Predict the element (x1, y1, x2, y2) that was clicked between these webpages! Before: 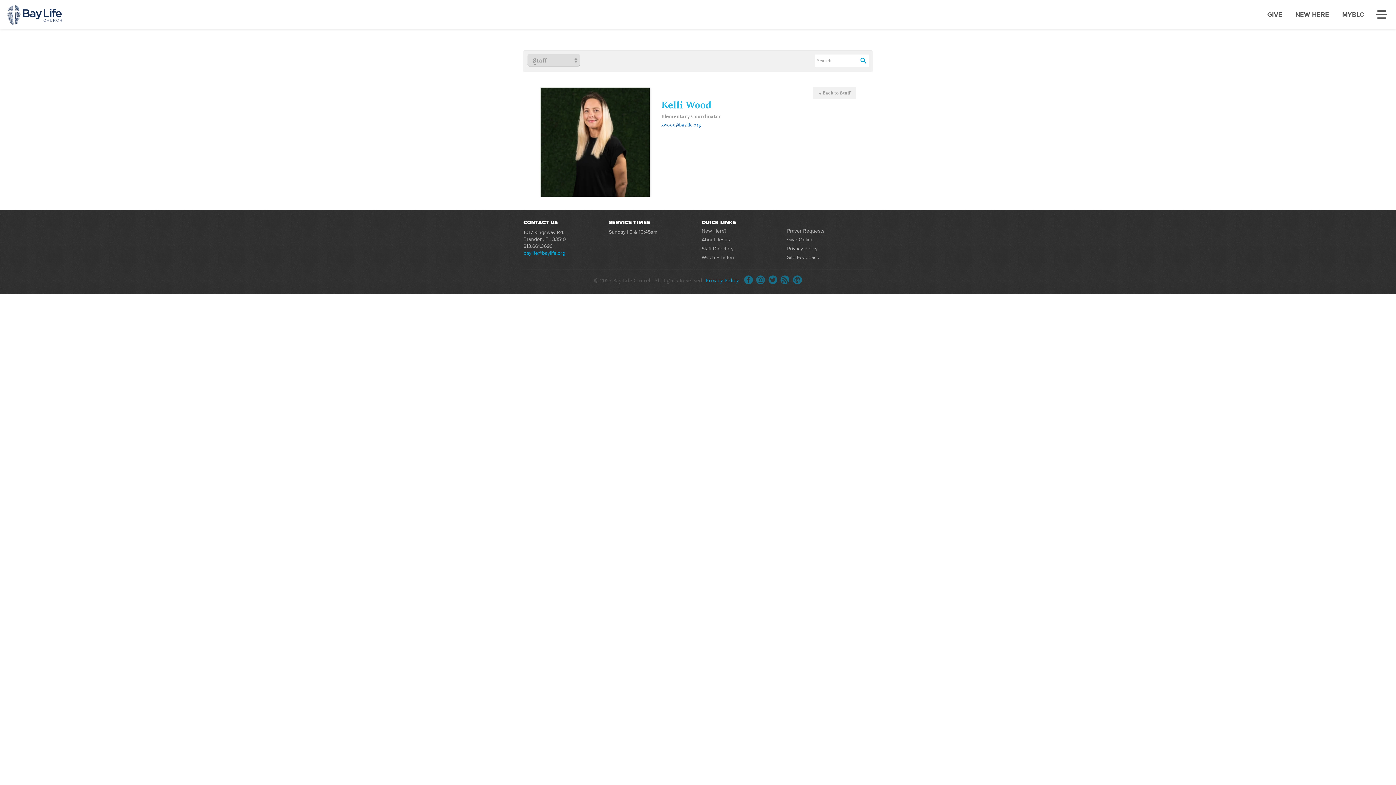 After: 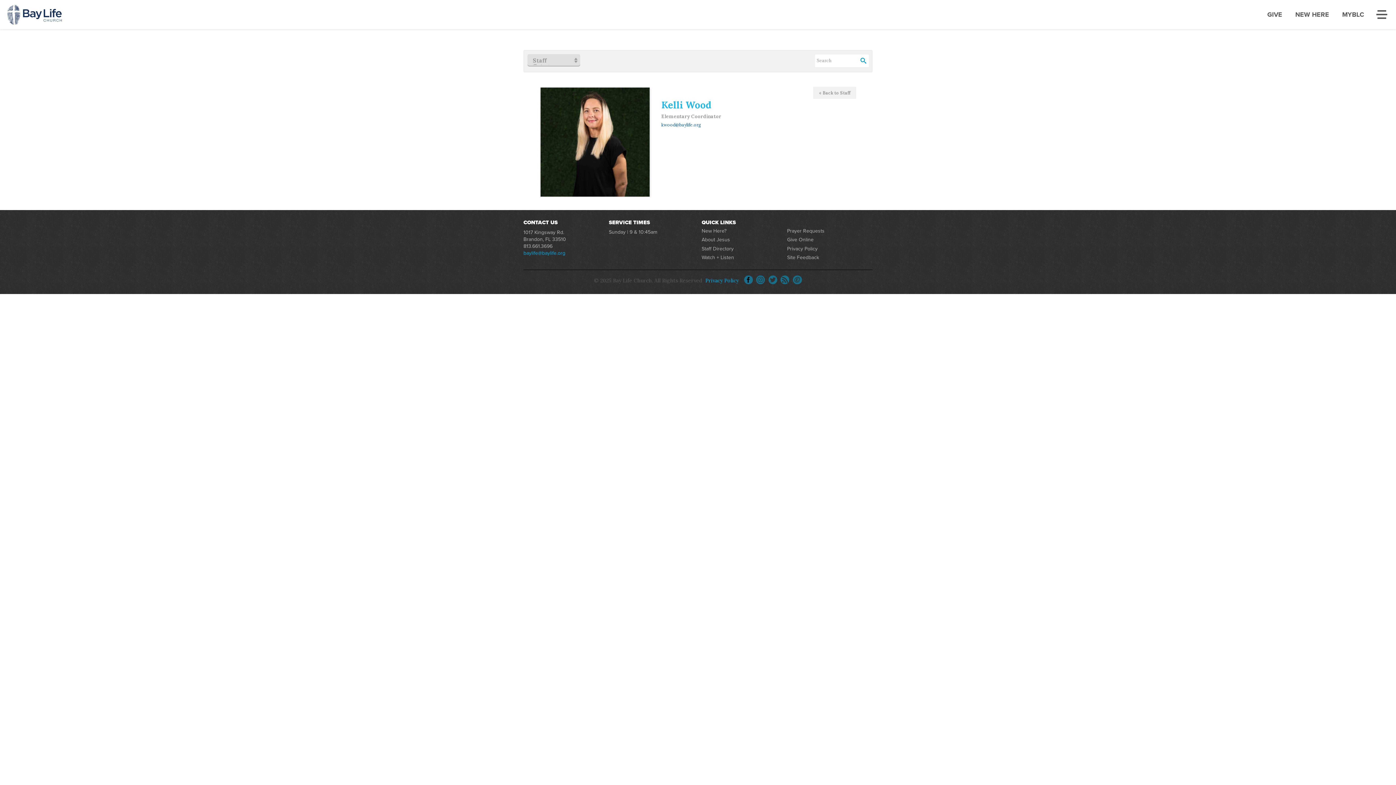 Action: bbox: (744, 275, 752, 284)